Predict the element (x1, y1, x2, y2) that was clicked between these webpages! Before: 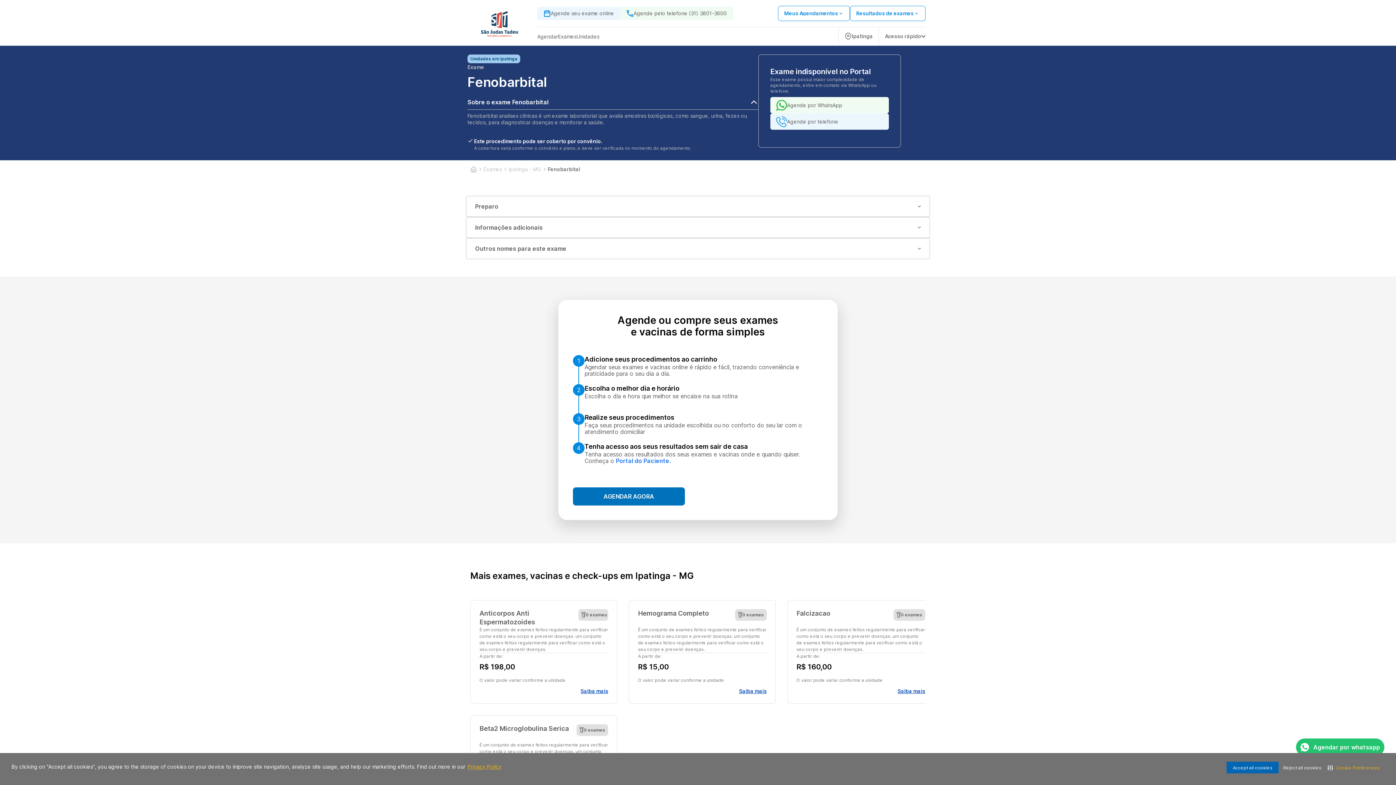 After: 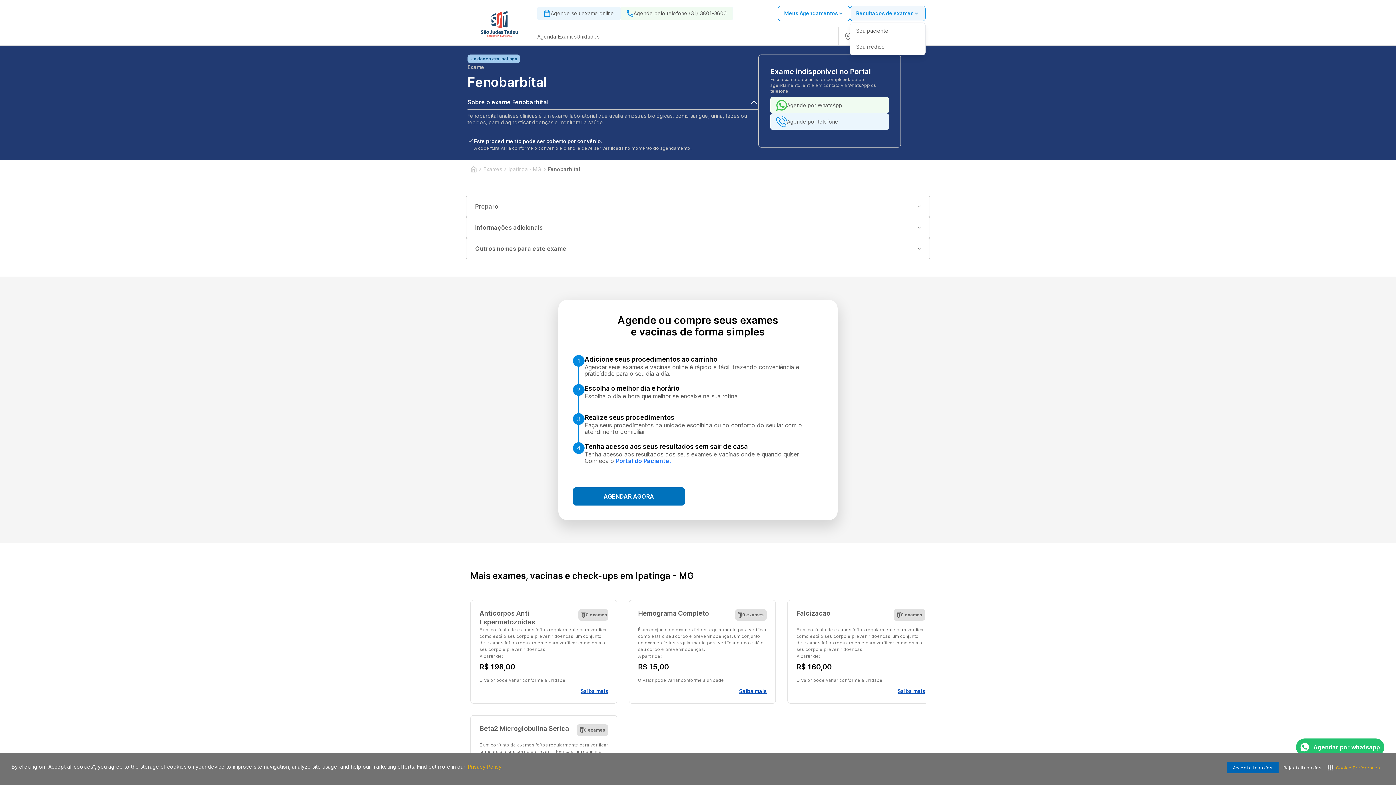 Action: bbox: (850, 5, 925, 21) label: Resultados de exames